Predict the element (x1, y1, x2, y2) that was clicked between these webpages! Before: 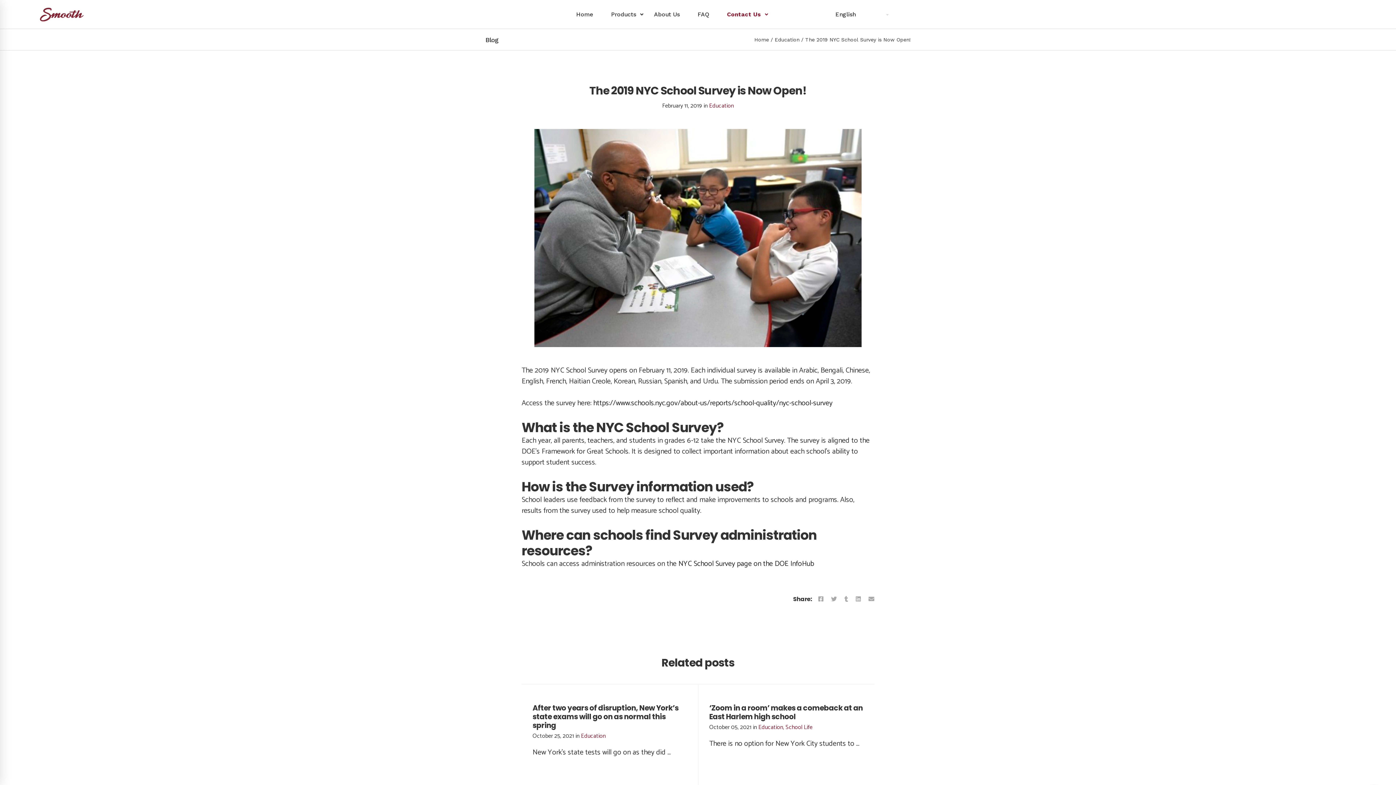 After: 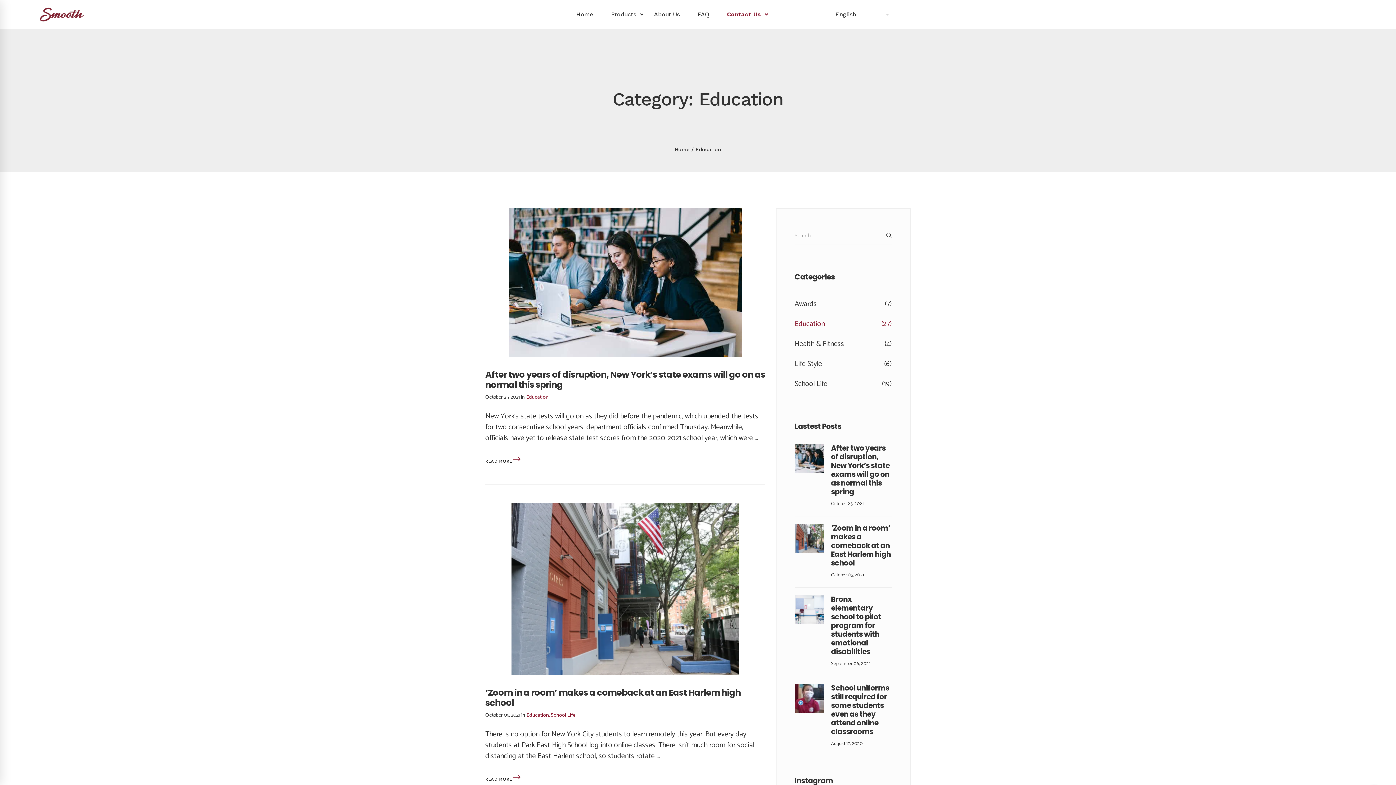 Action: label: Education bbox: (709, 101, 733, 110)